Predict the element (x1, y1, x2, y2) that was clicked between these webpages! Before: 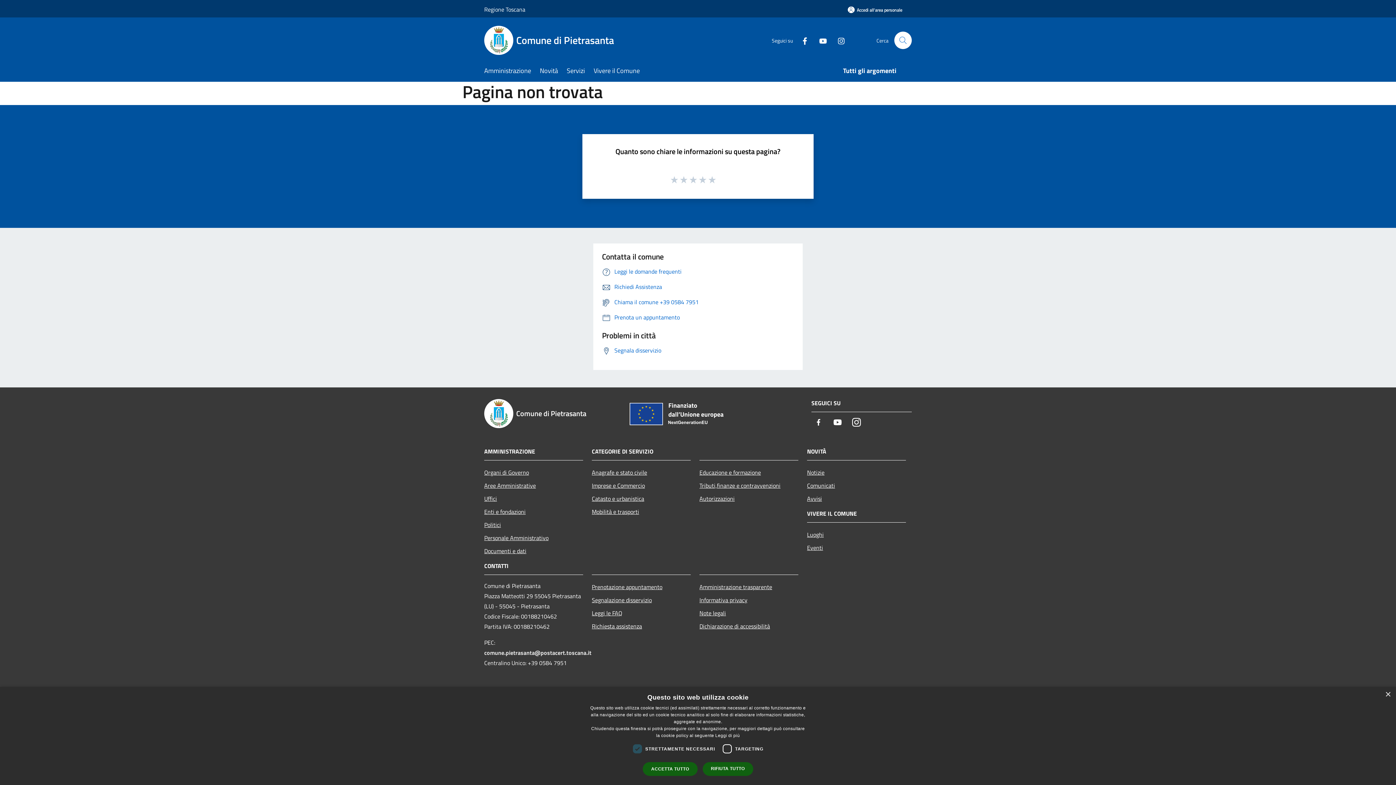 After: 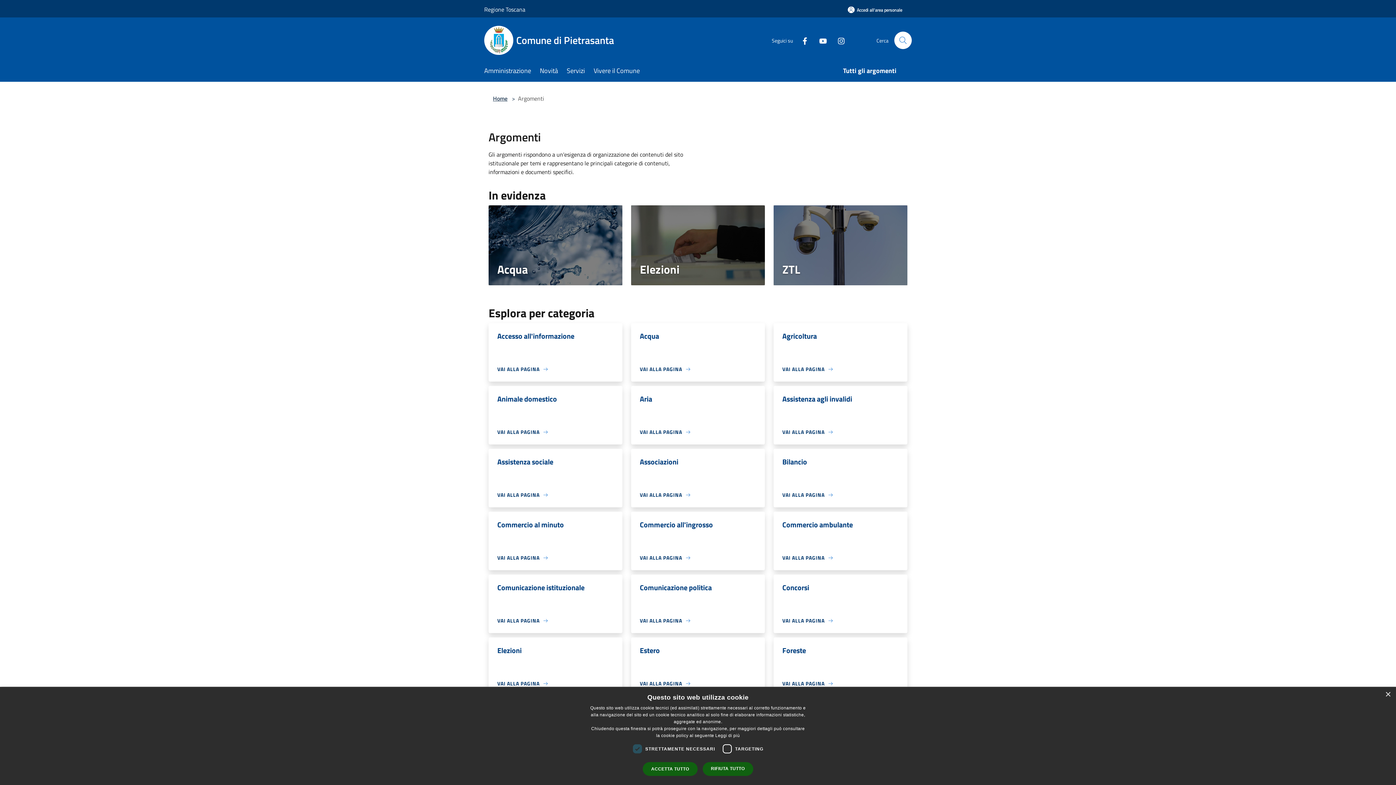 Action: label: Tutti gli argomenti bbox: (843, 61, 905, 81)